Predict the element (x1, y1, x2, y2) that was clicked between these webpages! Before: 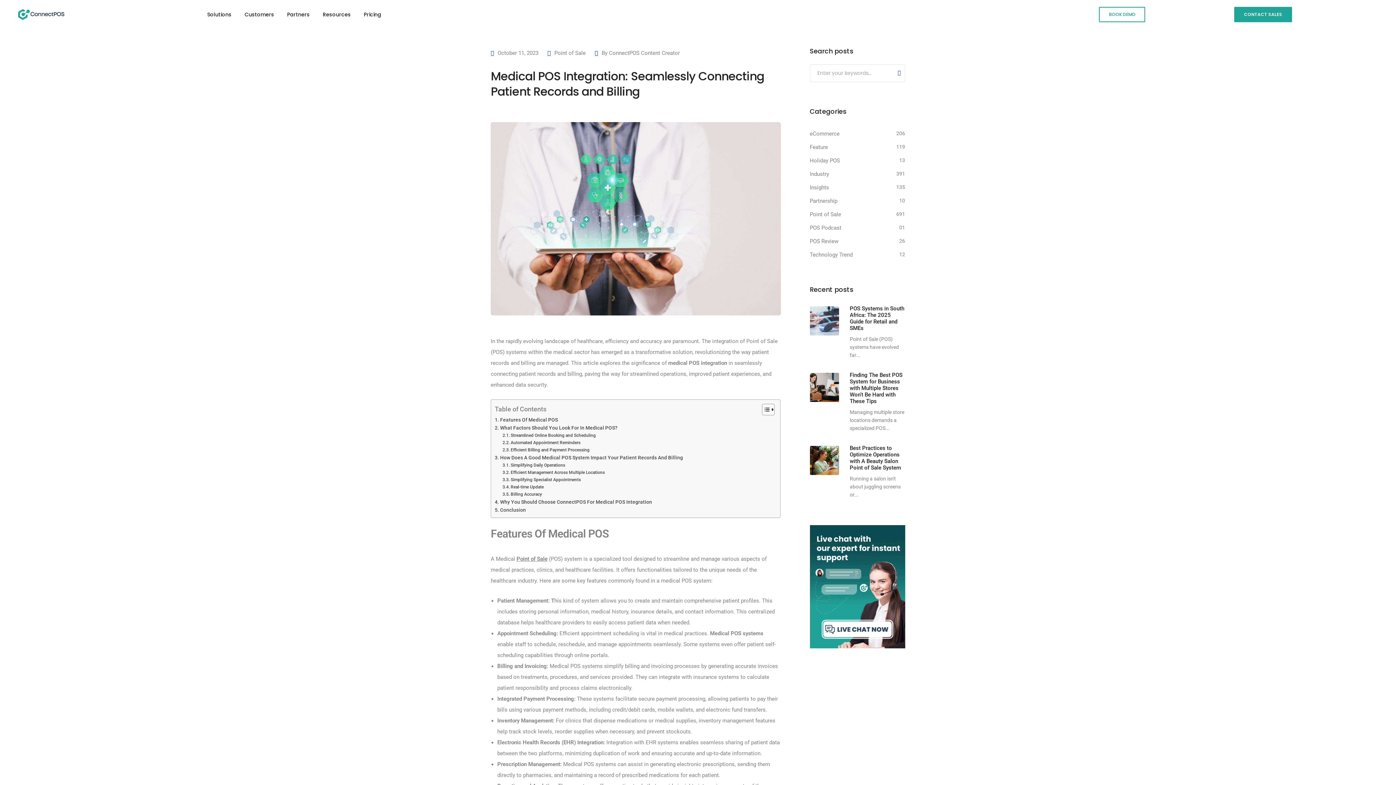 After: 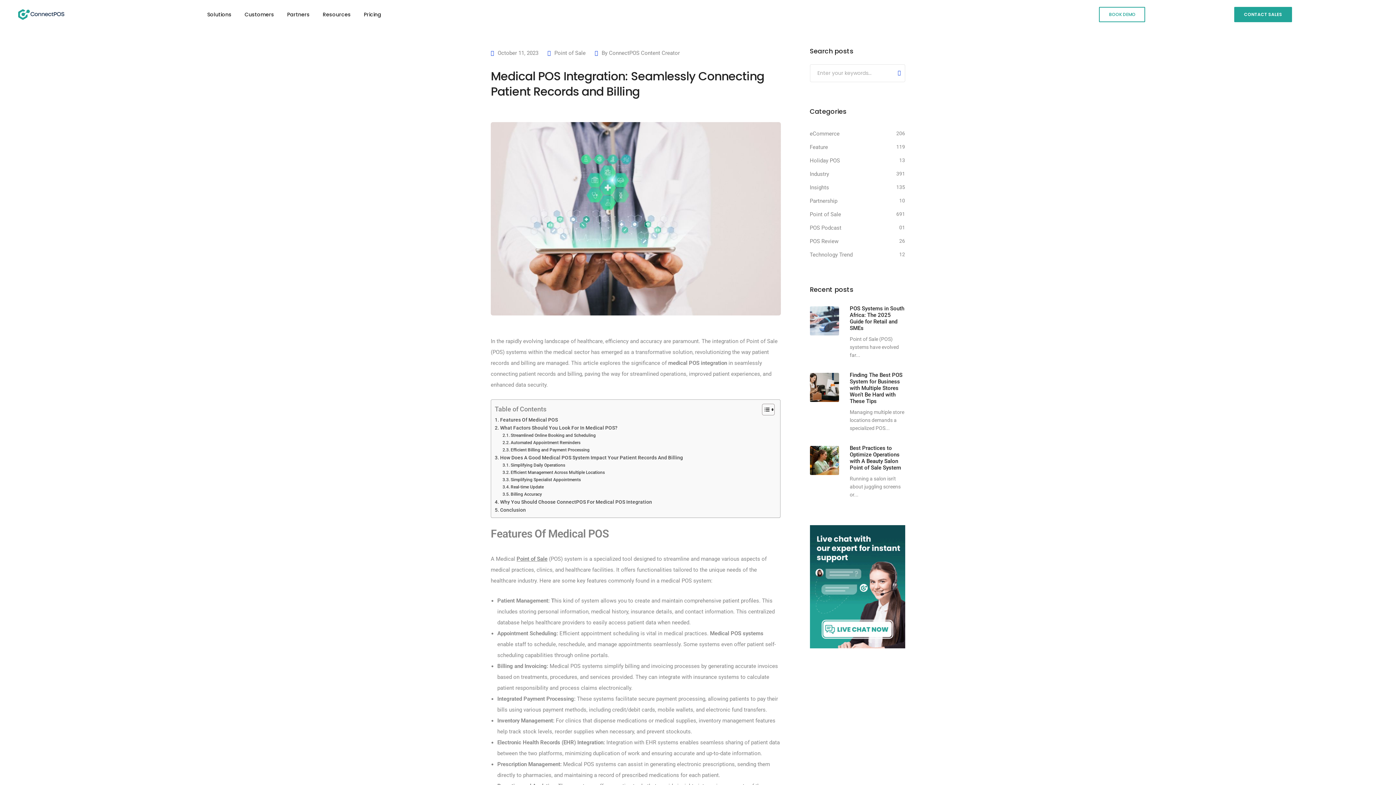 Action: bbox: (756, 403, 773, 415) label: Toggle Table of Content